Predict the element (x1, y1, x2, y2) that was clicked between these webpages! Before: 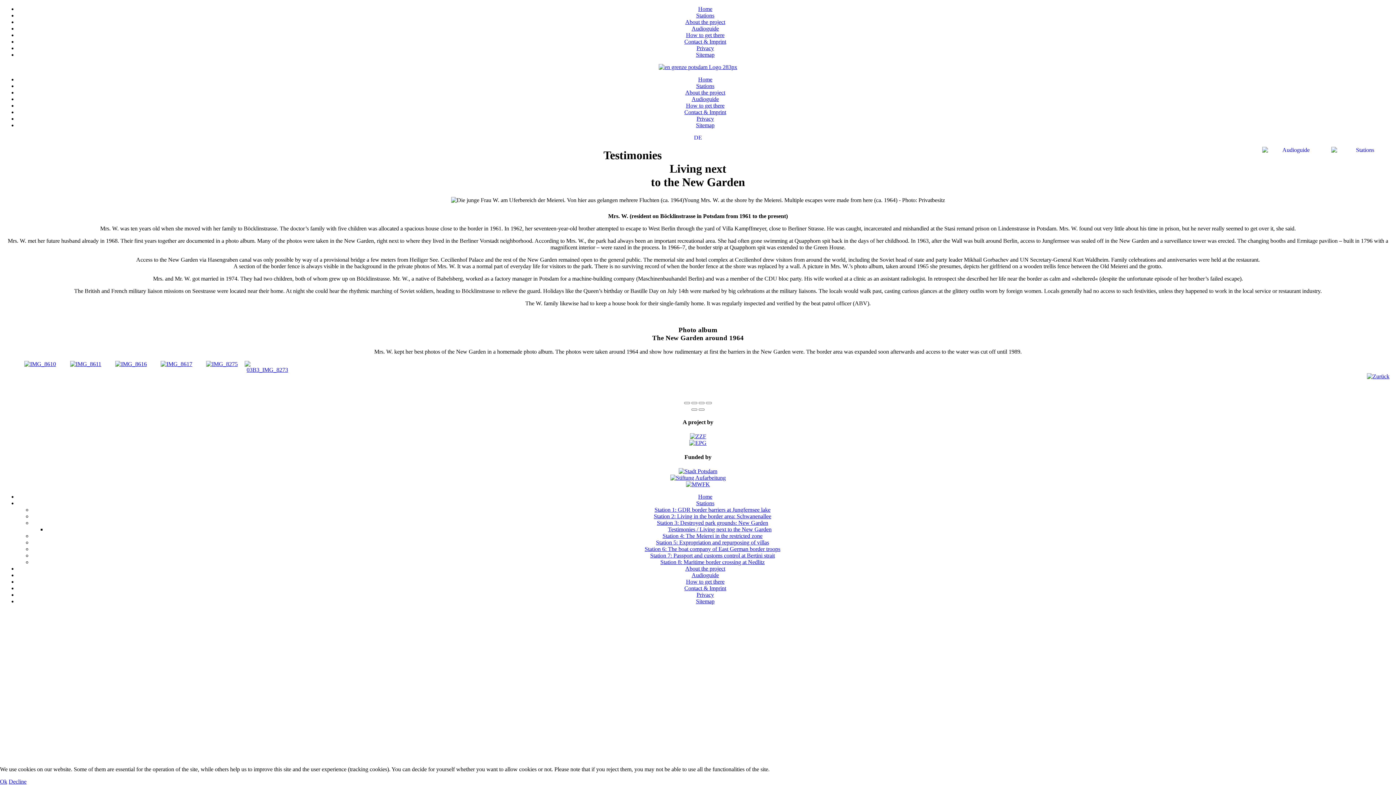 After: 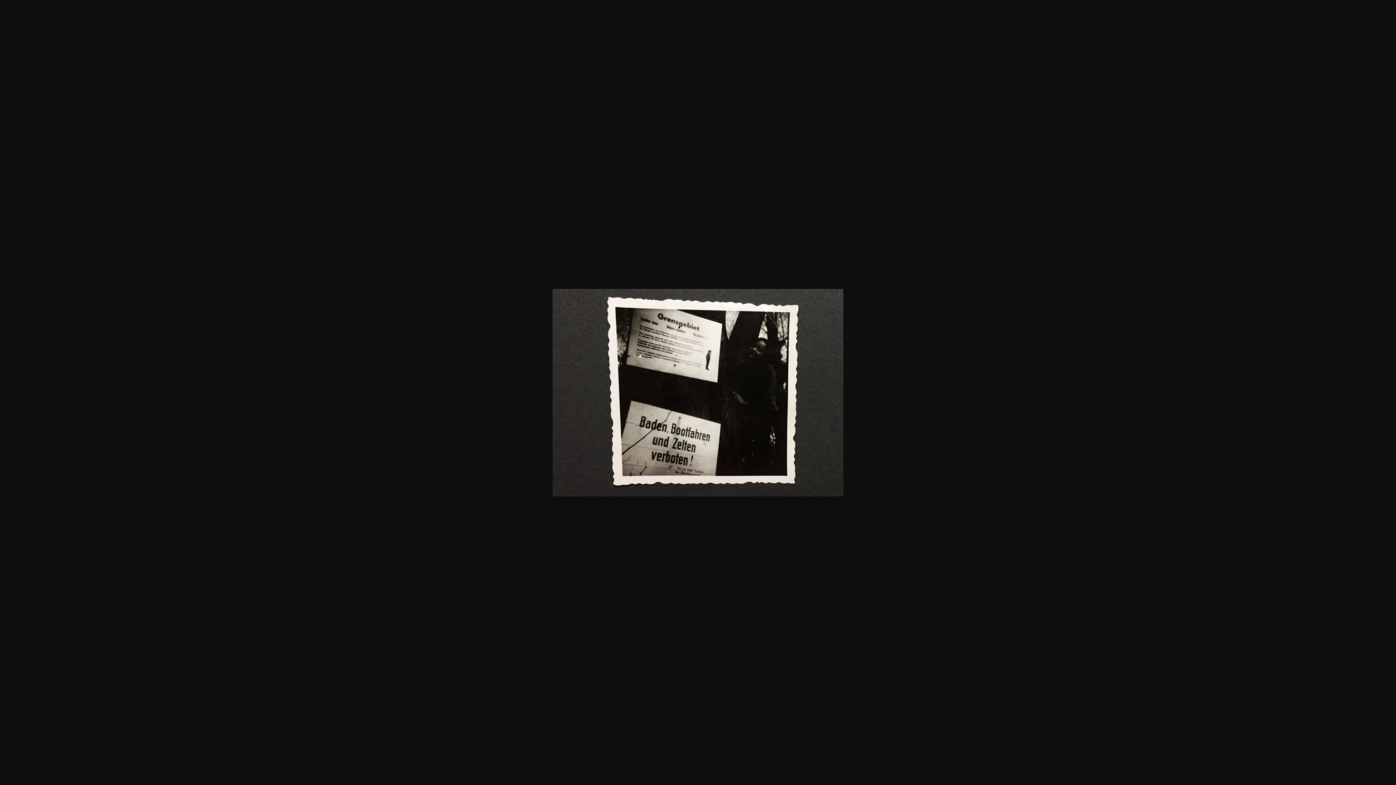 Action: bbox: (70, 361, 101, 367)